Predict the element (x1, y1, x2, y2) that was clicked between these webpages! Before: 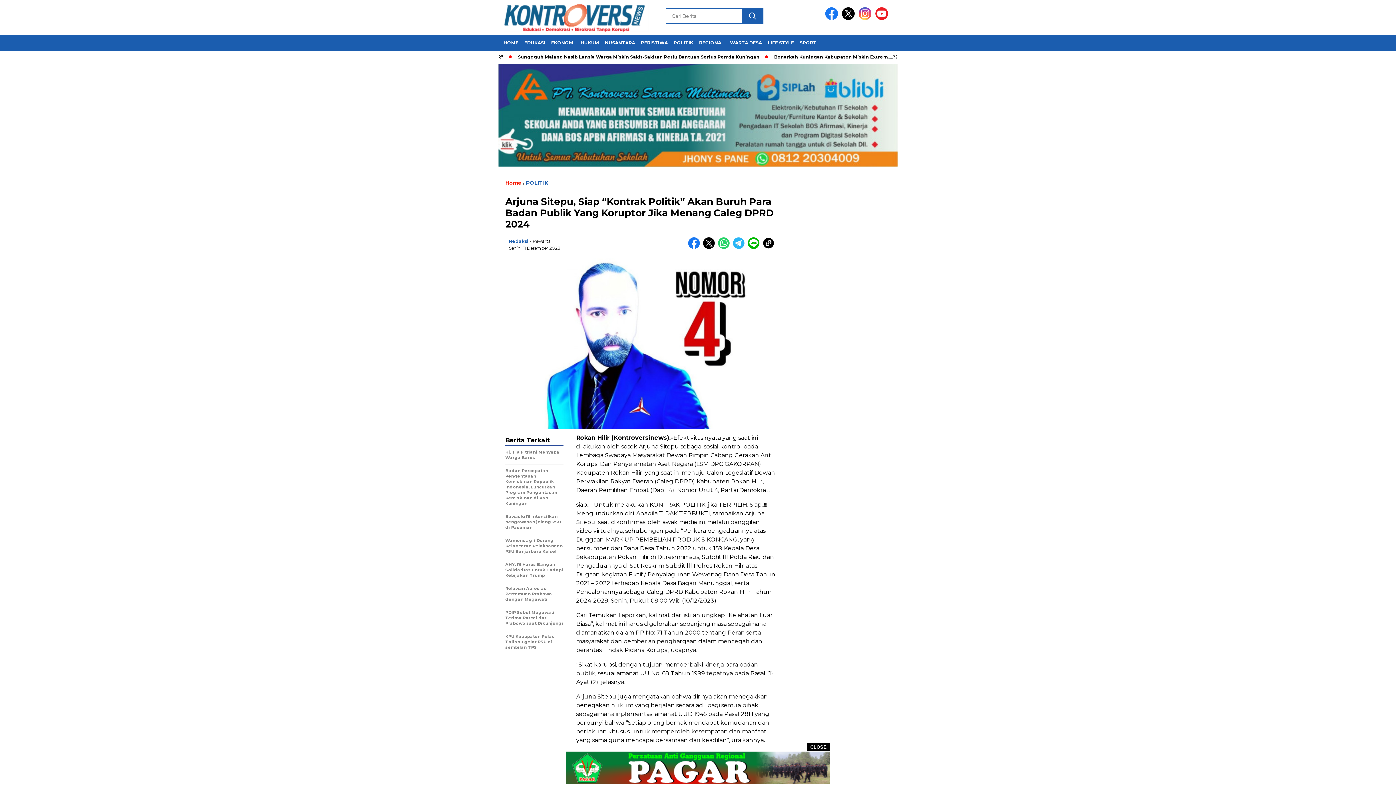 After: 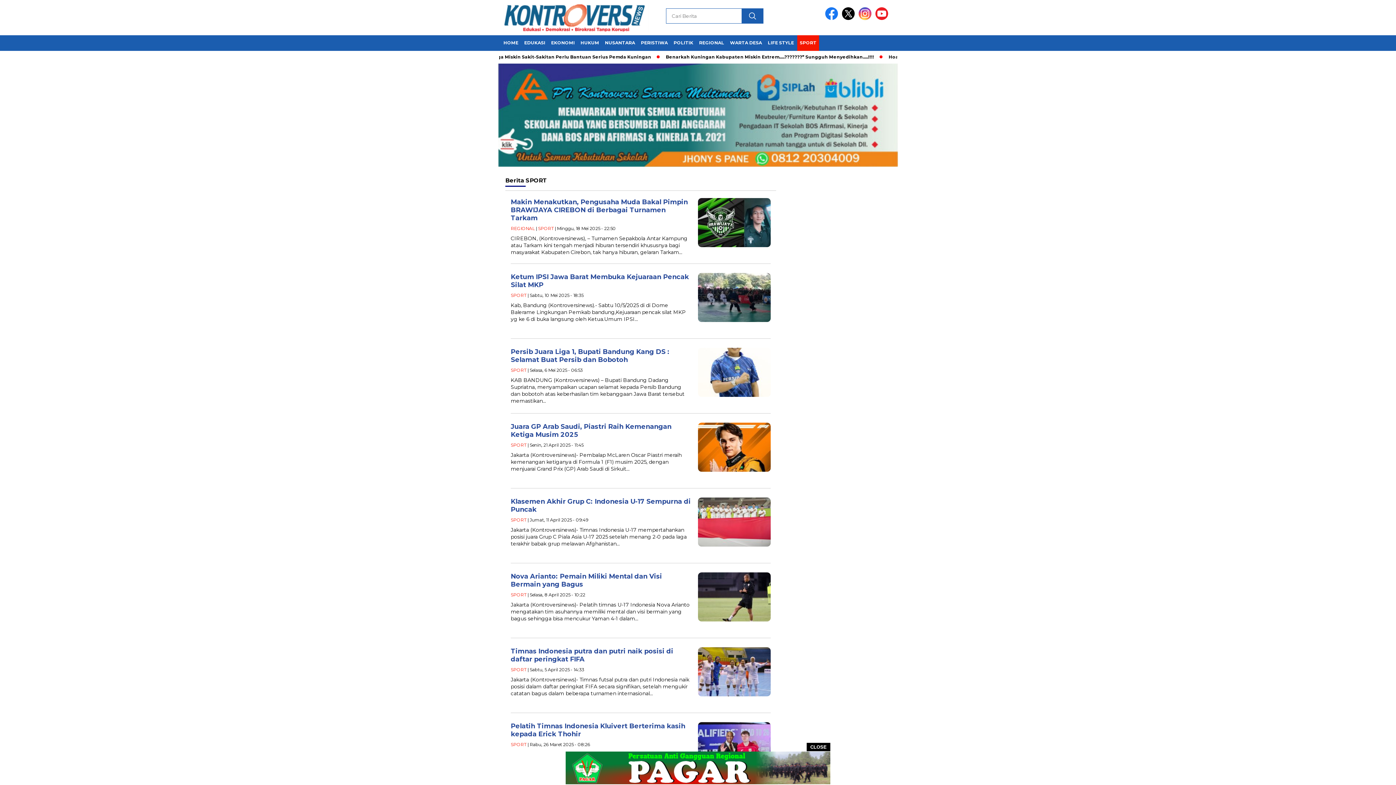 Action: bbox: (797, 35, 819, 50) label: SPORT